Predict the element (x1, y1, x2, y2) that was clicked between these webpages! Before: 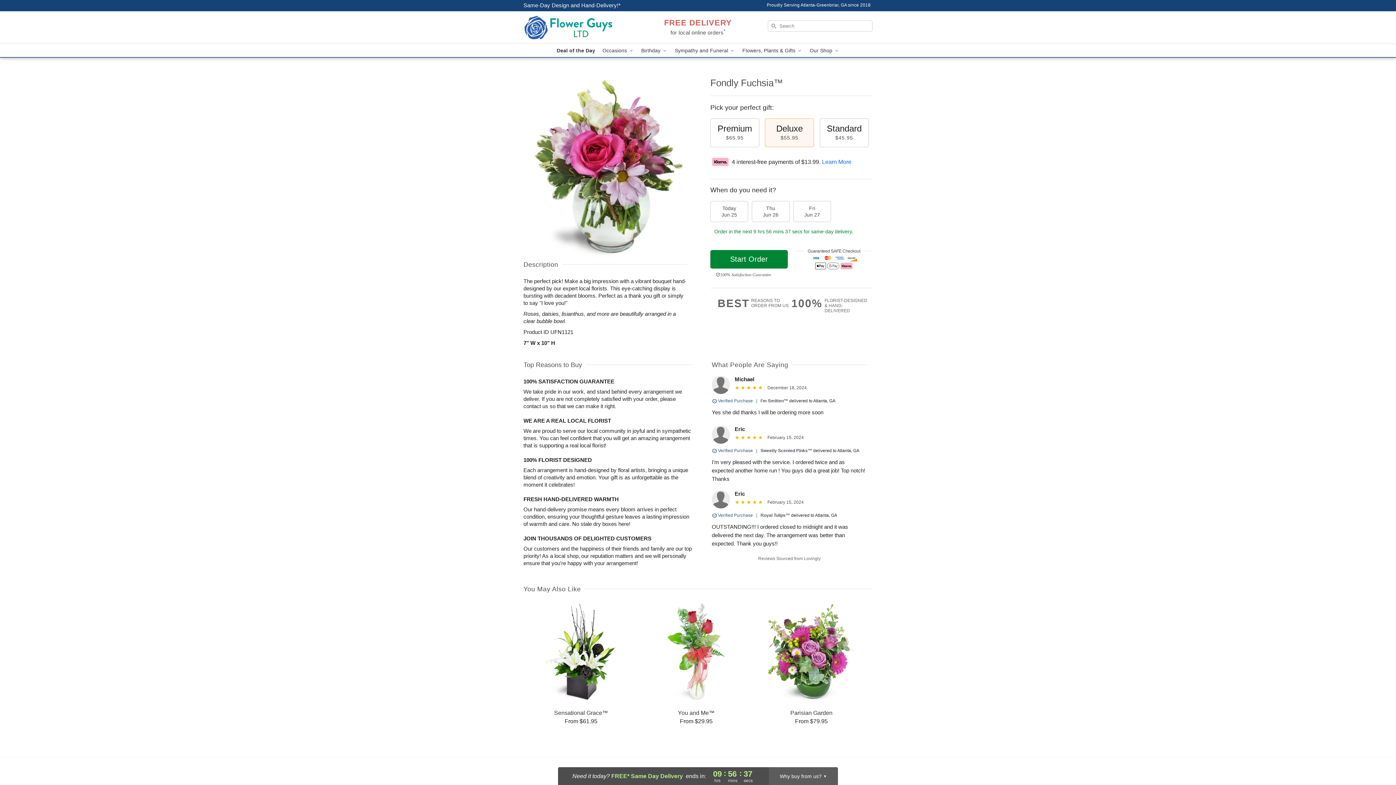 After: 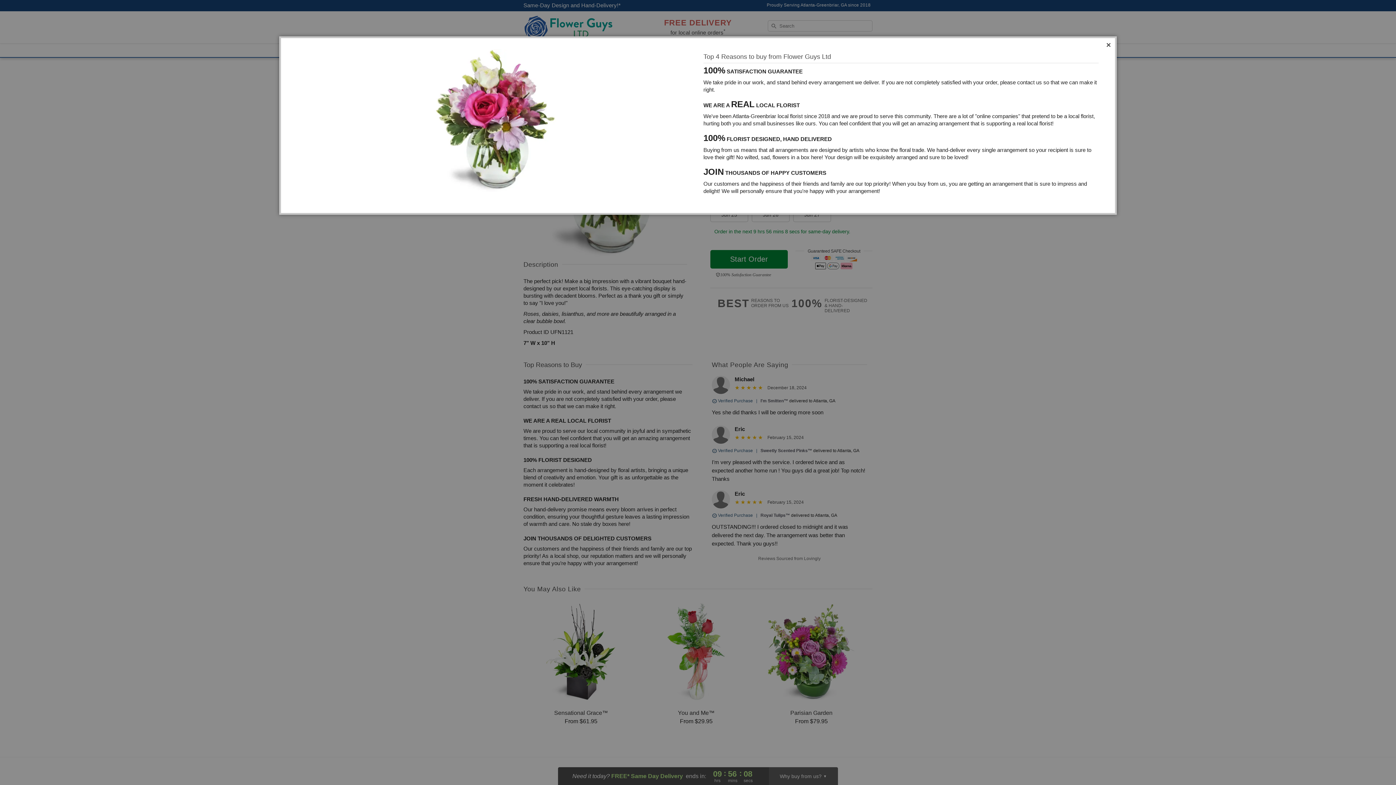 Action: label: 100%
FLORIST-DESIGNED
& HAND-DELIVERED bbox: (791, 298, 872, 313)